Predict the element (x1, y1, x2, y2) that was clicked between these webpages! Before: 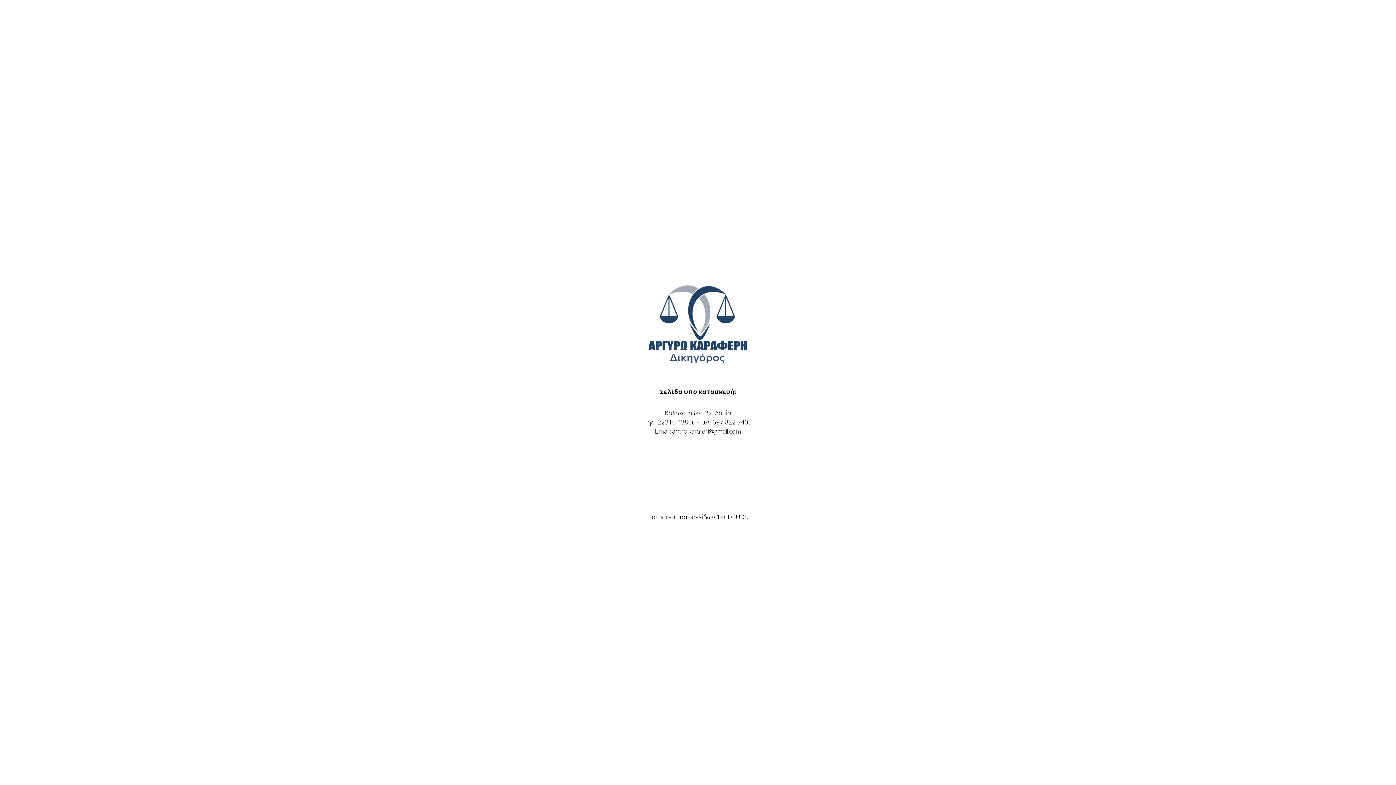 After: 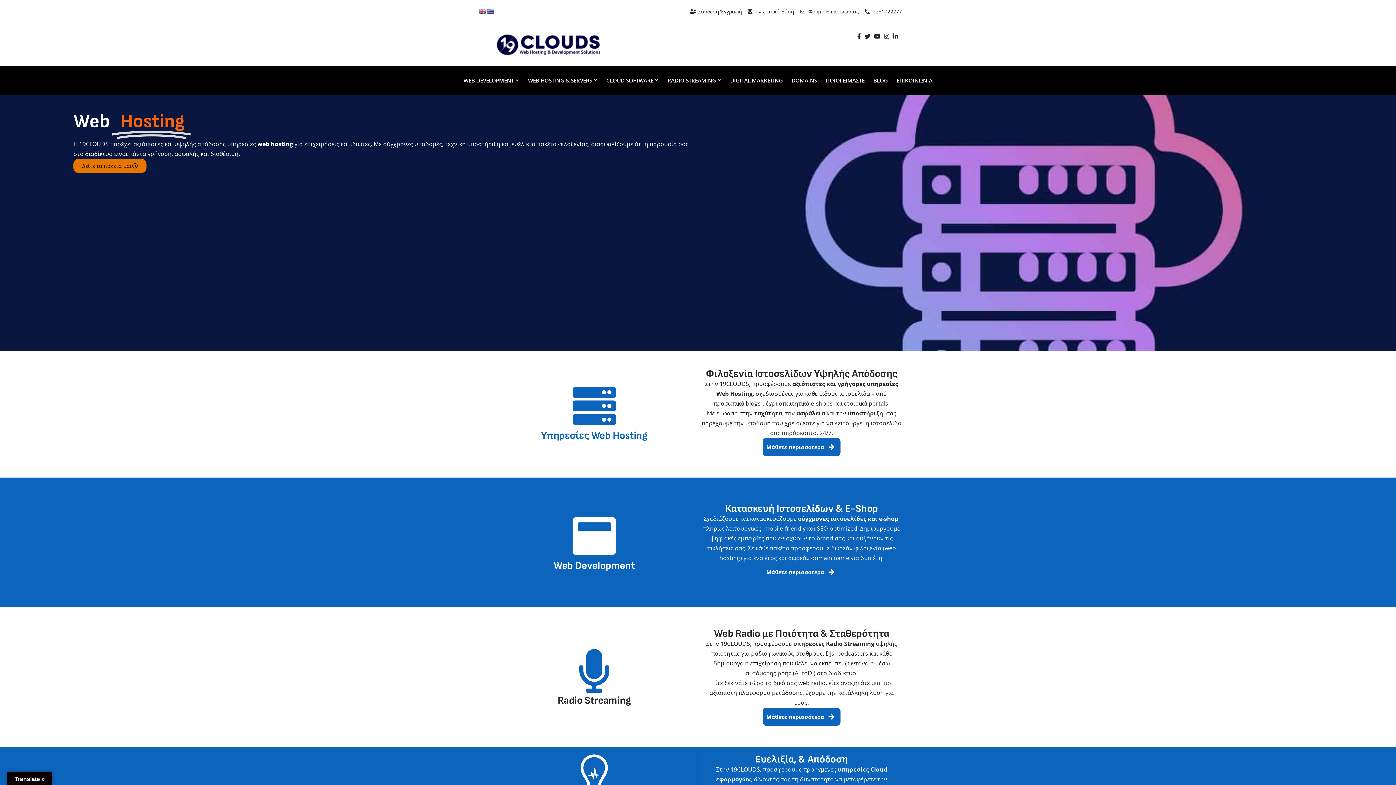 Action: label: Κατασκευή ιστοσελίδων 19CLOUDS bbox: (648, 512, 748, 521)